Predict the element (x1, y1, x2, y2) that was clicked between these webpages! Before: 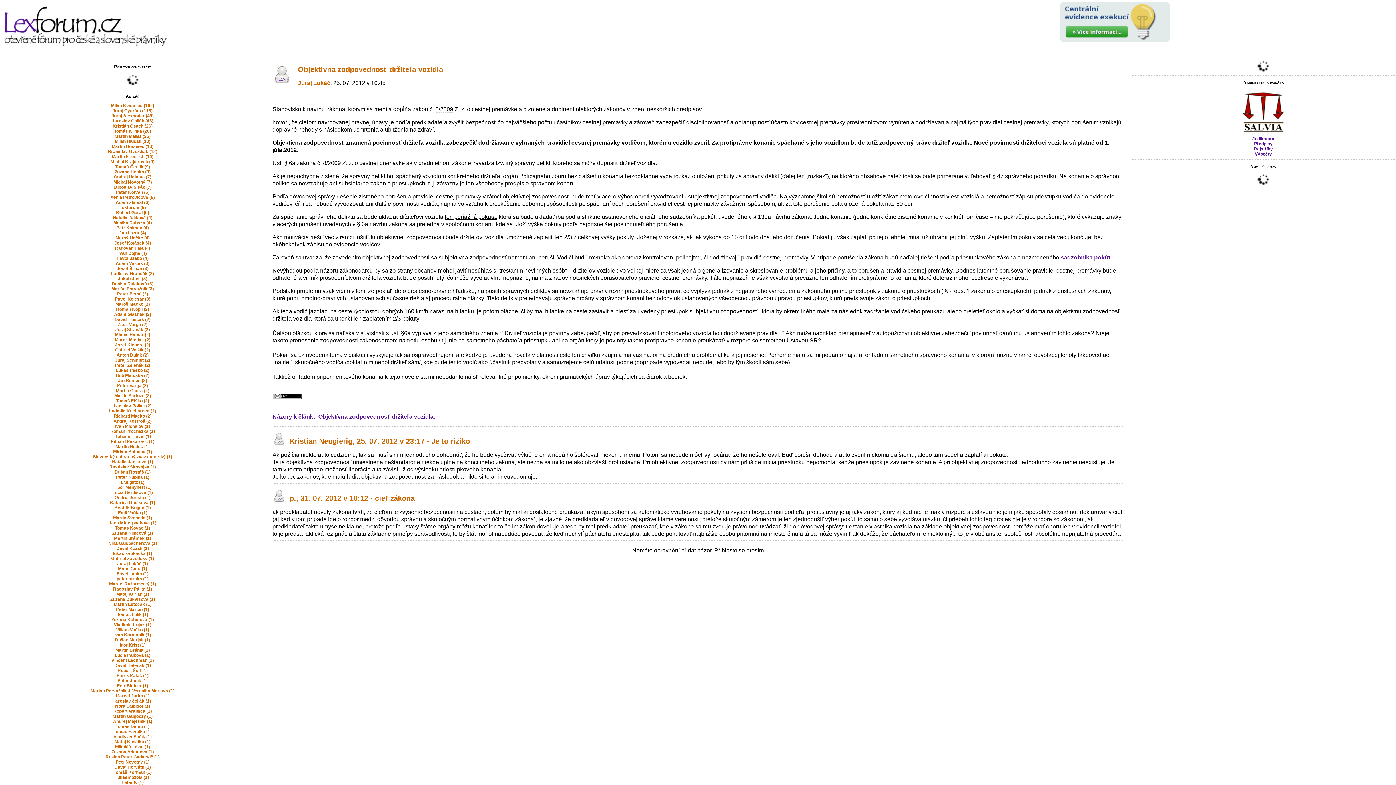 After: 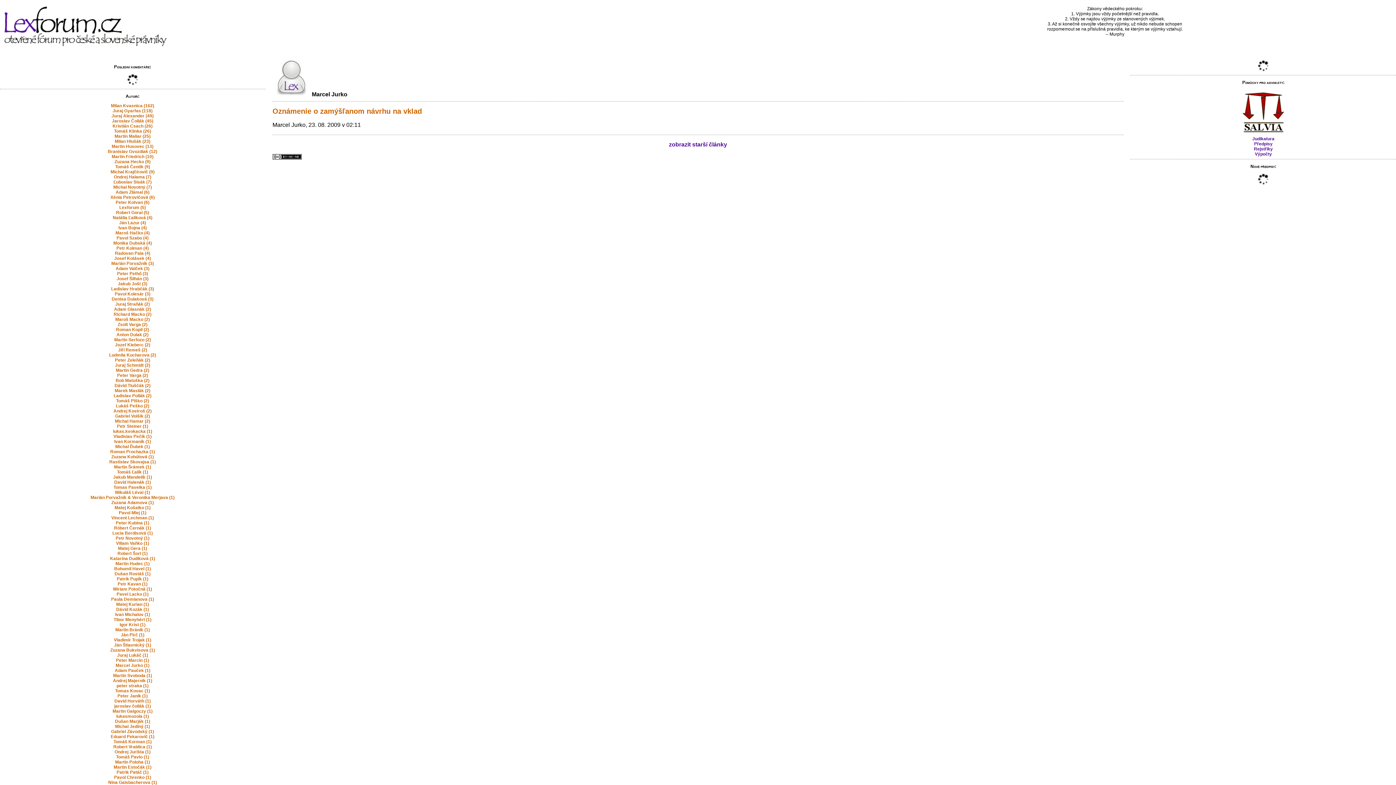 Action: label: Marcel Jurko (1) bbox: (115, 693, 149, 698)